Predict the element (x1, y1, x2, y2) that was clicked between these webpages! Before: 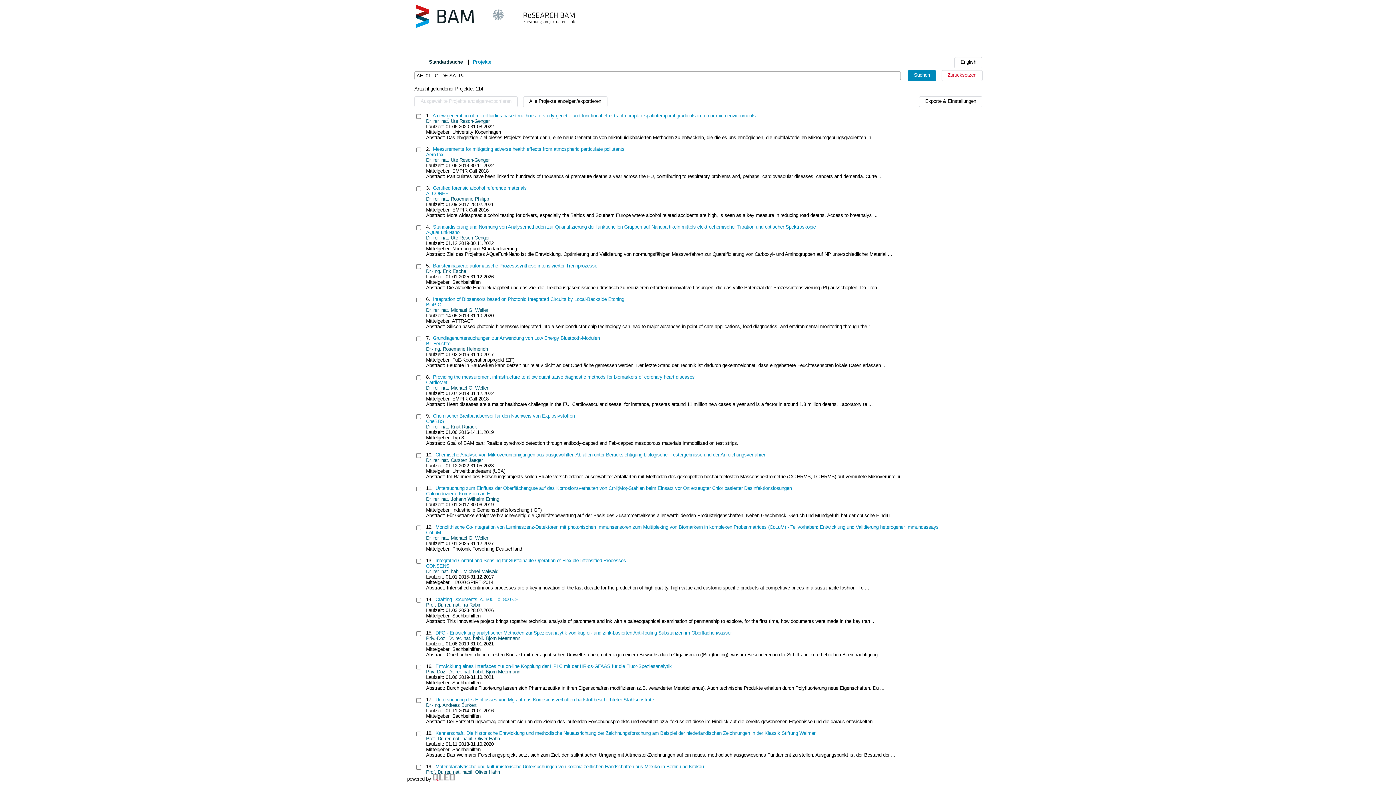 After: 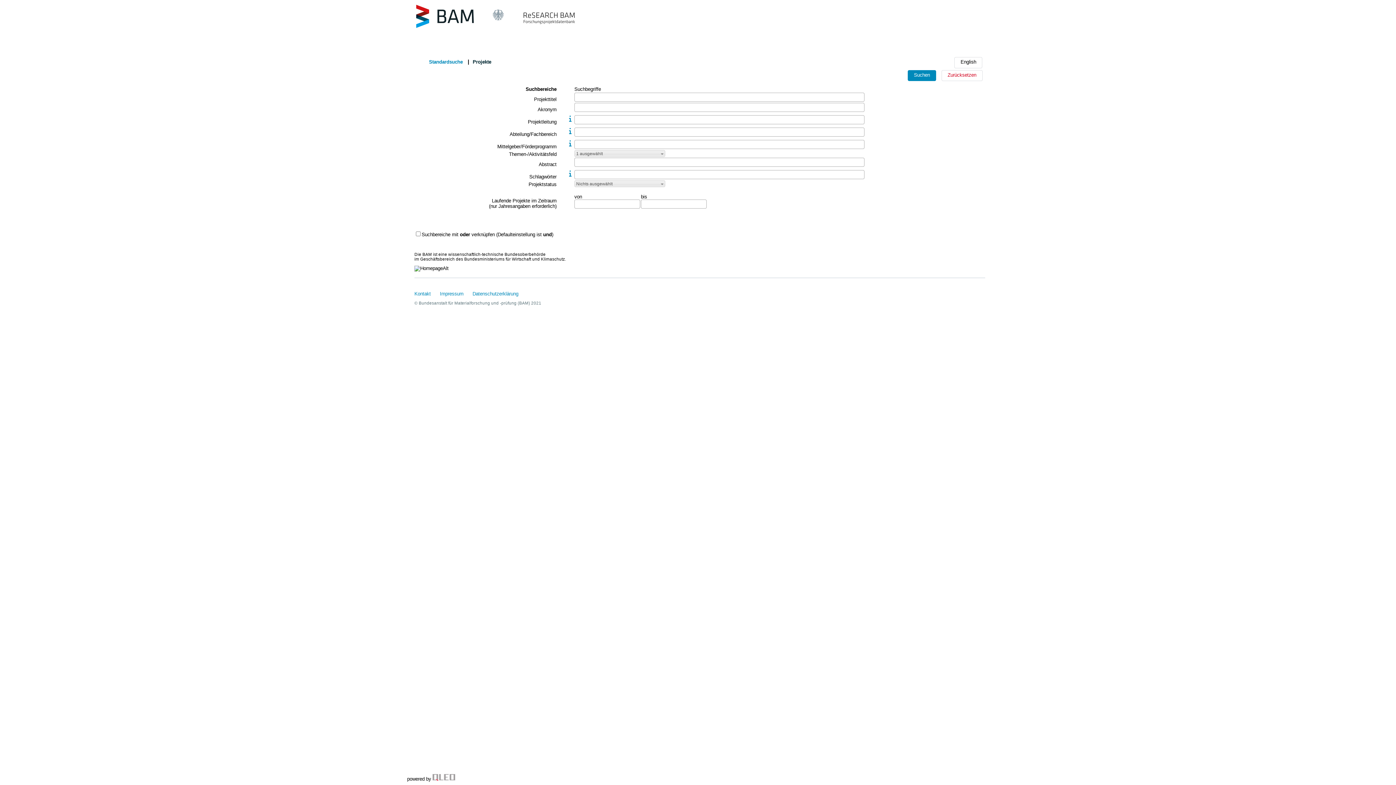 Action: bbox: (472, 59, 491, 64) label: Projekte